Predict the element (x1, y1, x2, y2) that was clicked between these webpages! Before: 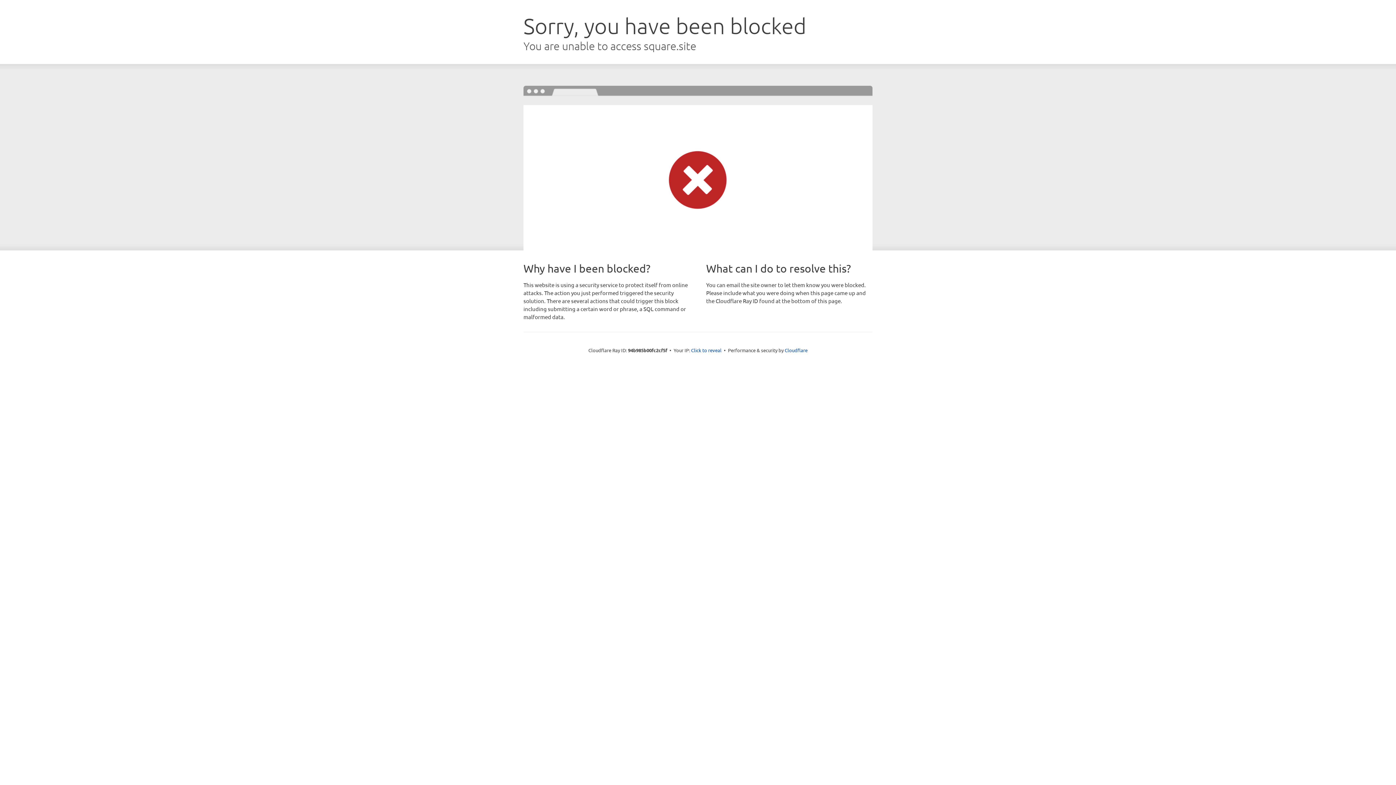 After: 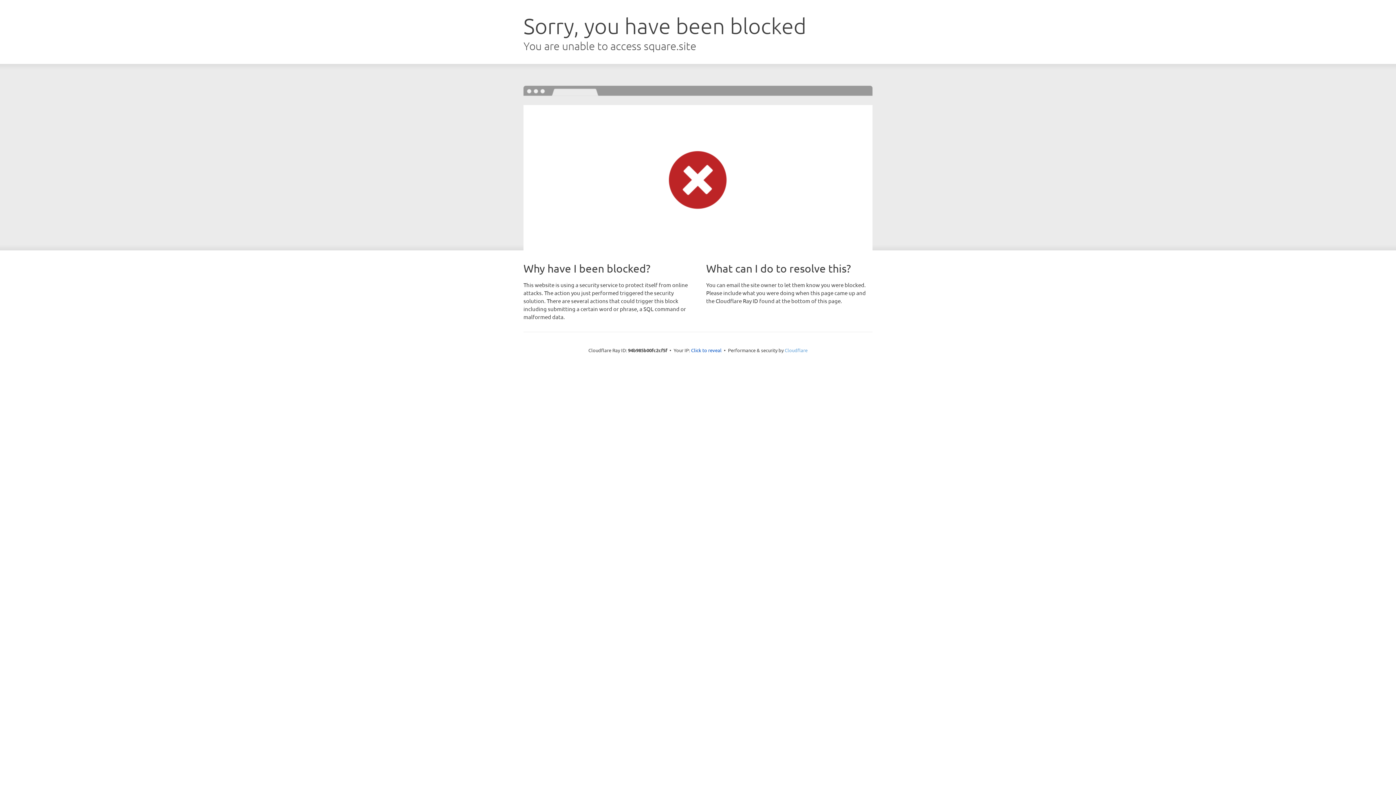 Action: label: Cloudflare bbox: (784, 347, 807, 353)